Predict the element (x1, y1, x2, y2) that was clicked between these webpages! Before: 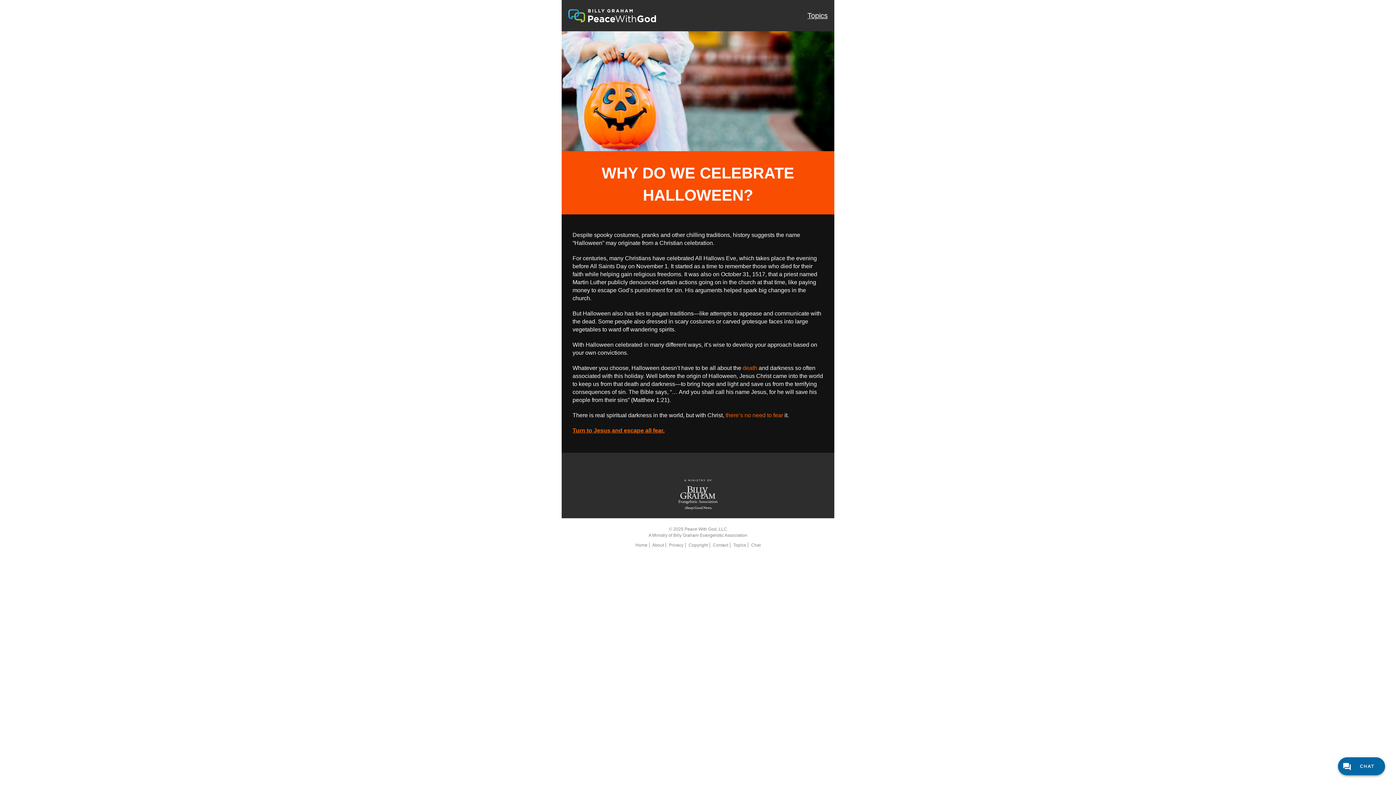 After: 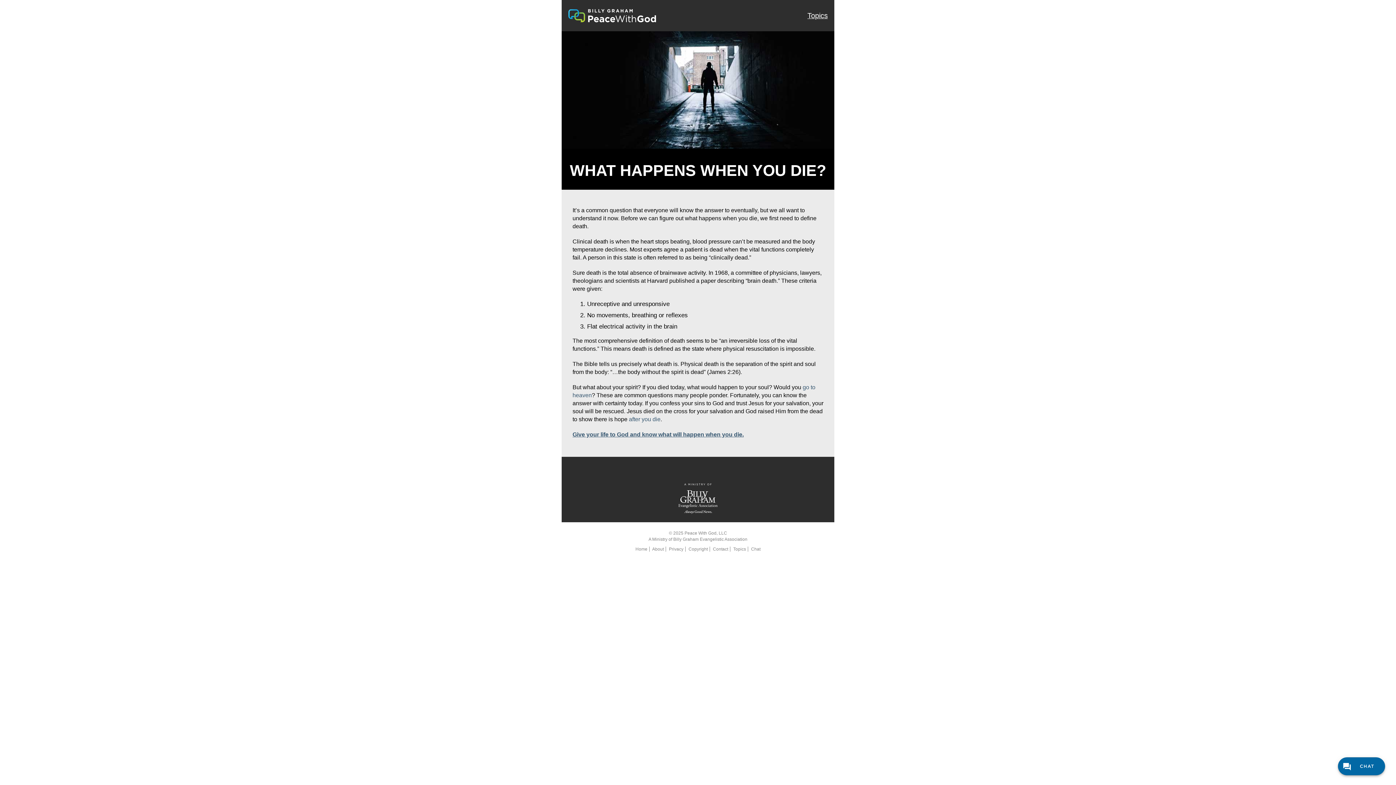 Action: label: death bbox: (742, 364, 757, 371)